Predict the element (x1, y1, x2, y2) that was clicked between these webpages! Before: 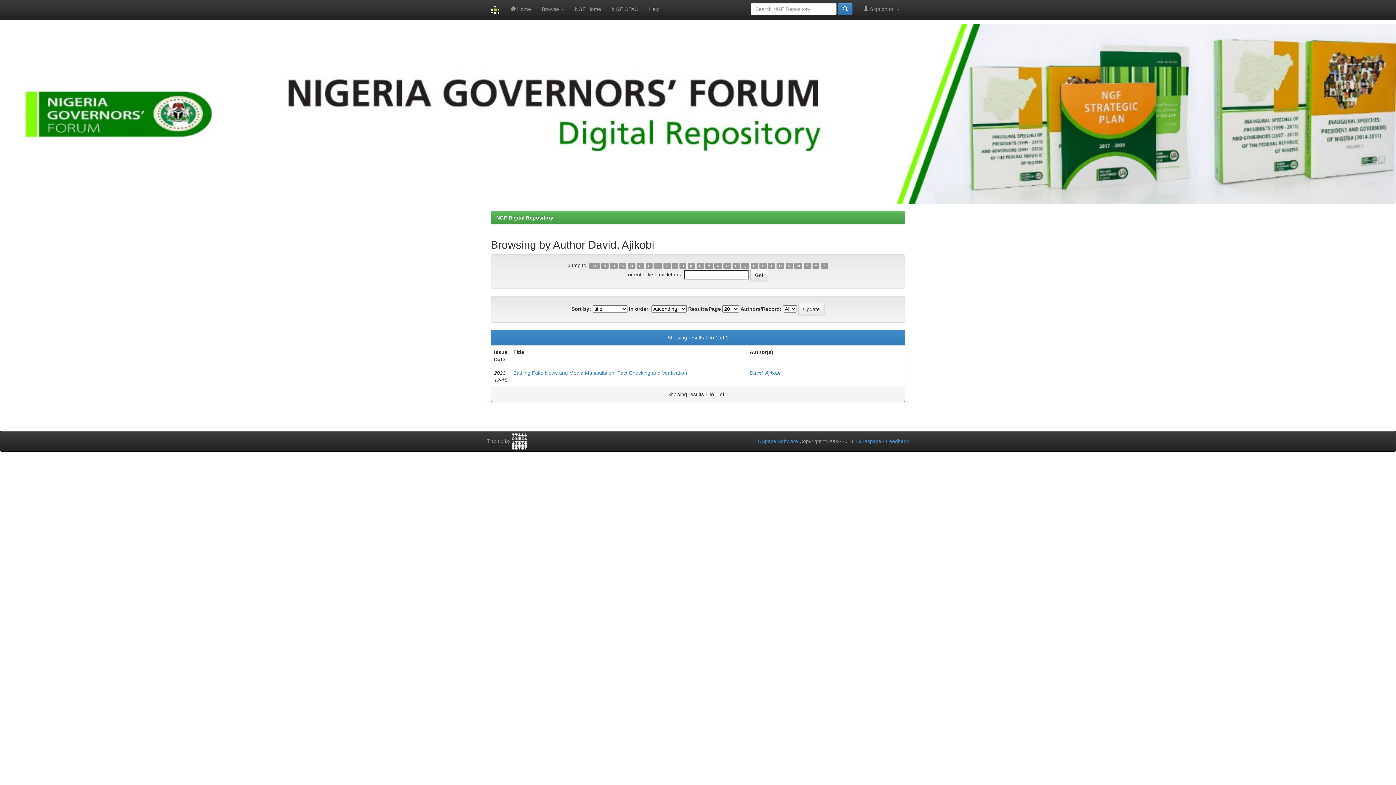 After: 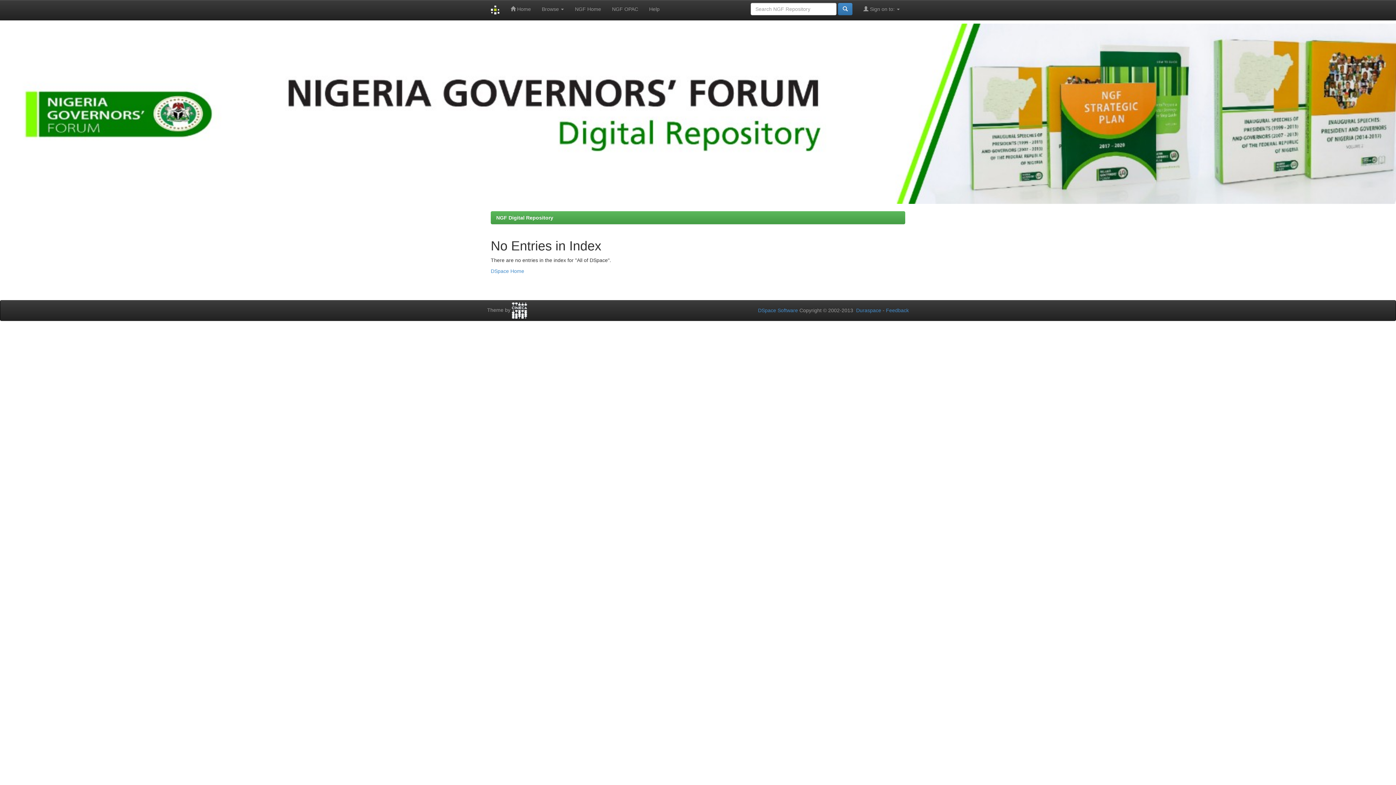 Action: label: O bbox: (723, 262, 731, 269)